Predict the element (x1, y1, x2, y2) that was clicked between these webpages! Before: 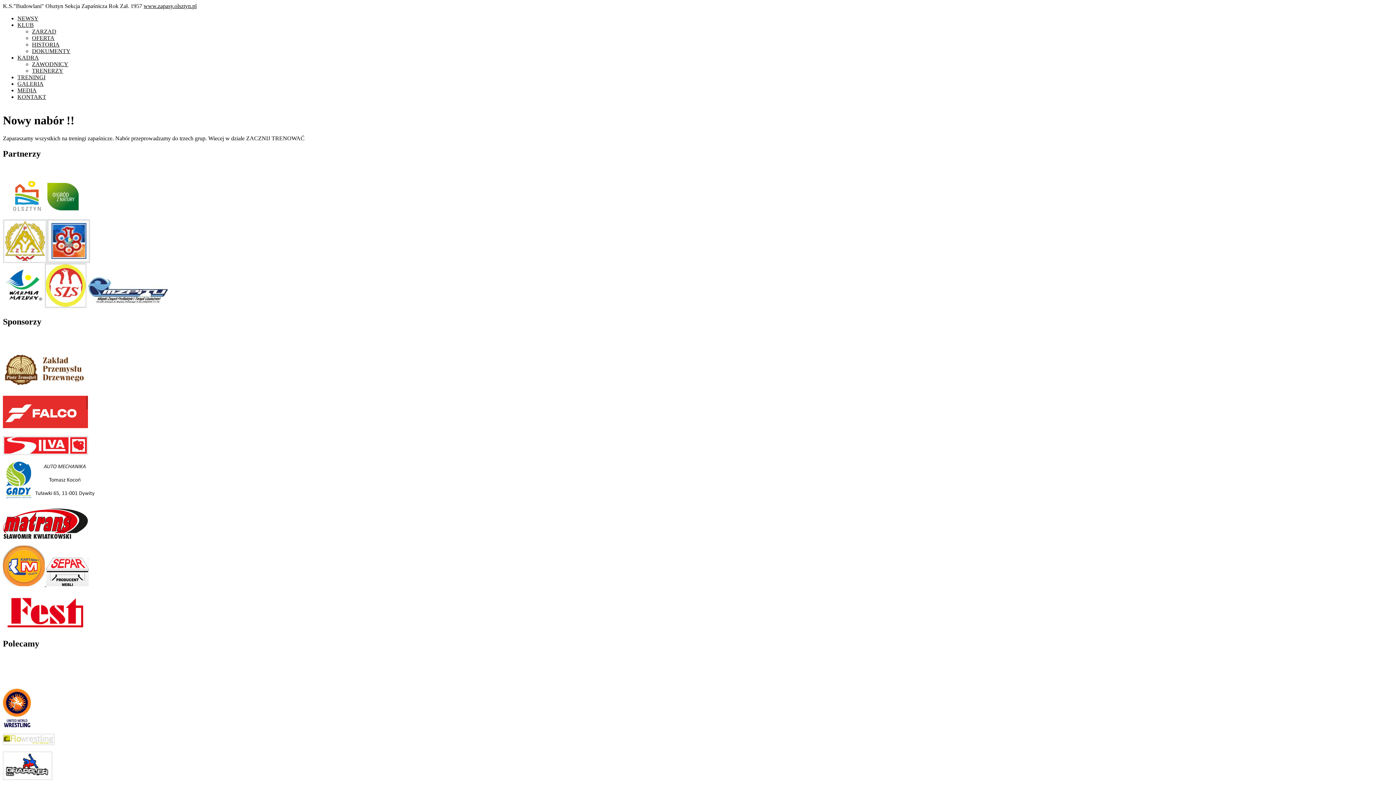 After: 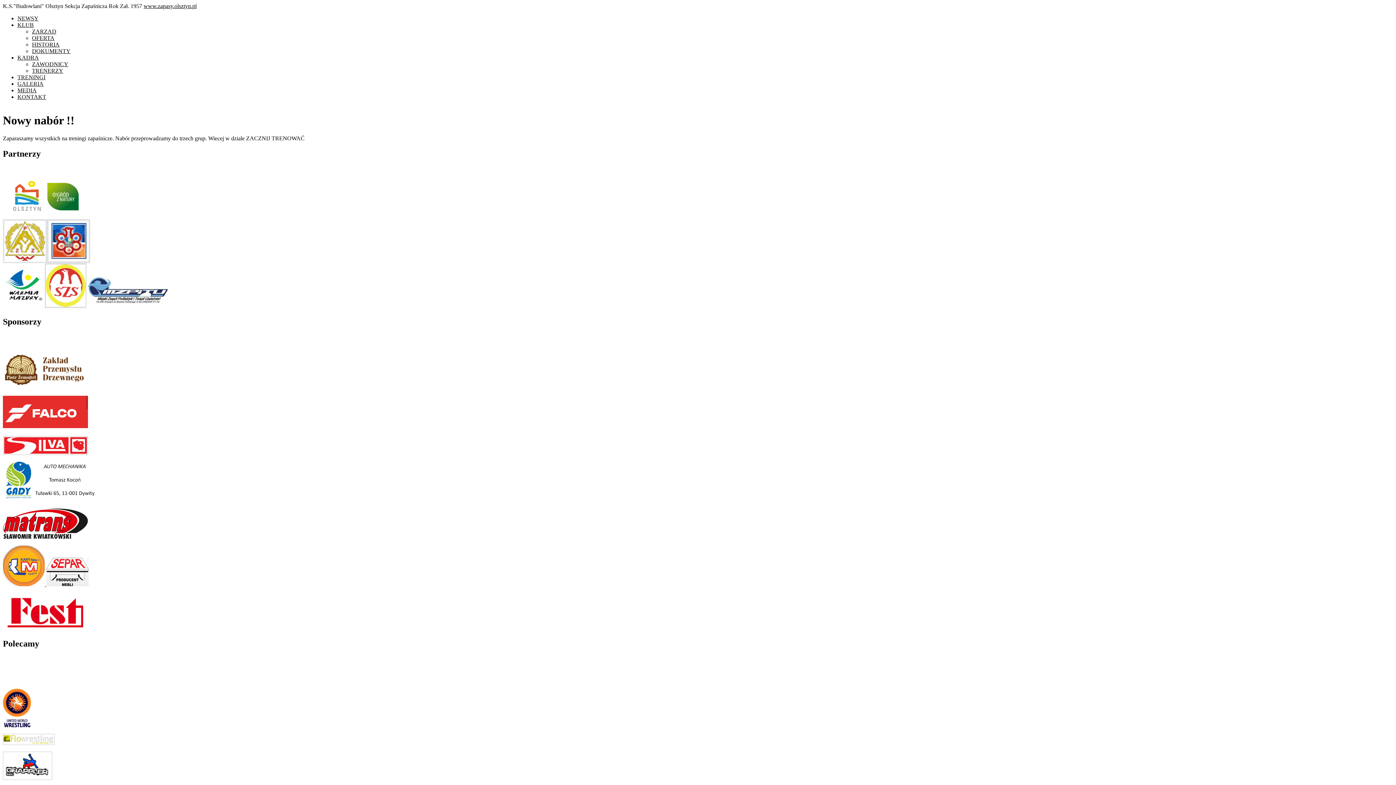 Action: bbox: (17, 93, 46, 100) label: KONTAKT